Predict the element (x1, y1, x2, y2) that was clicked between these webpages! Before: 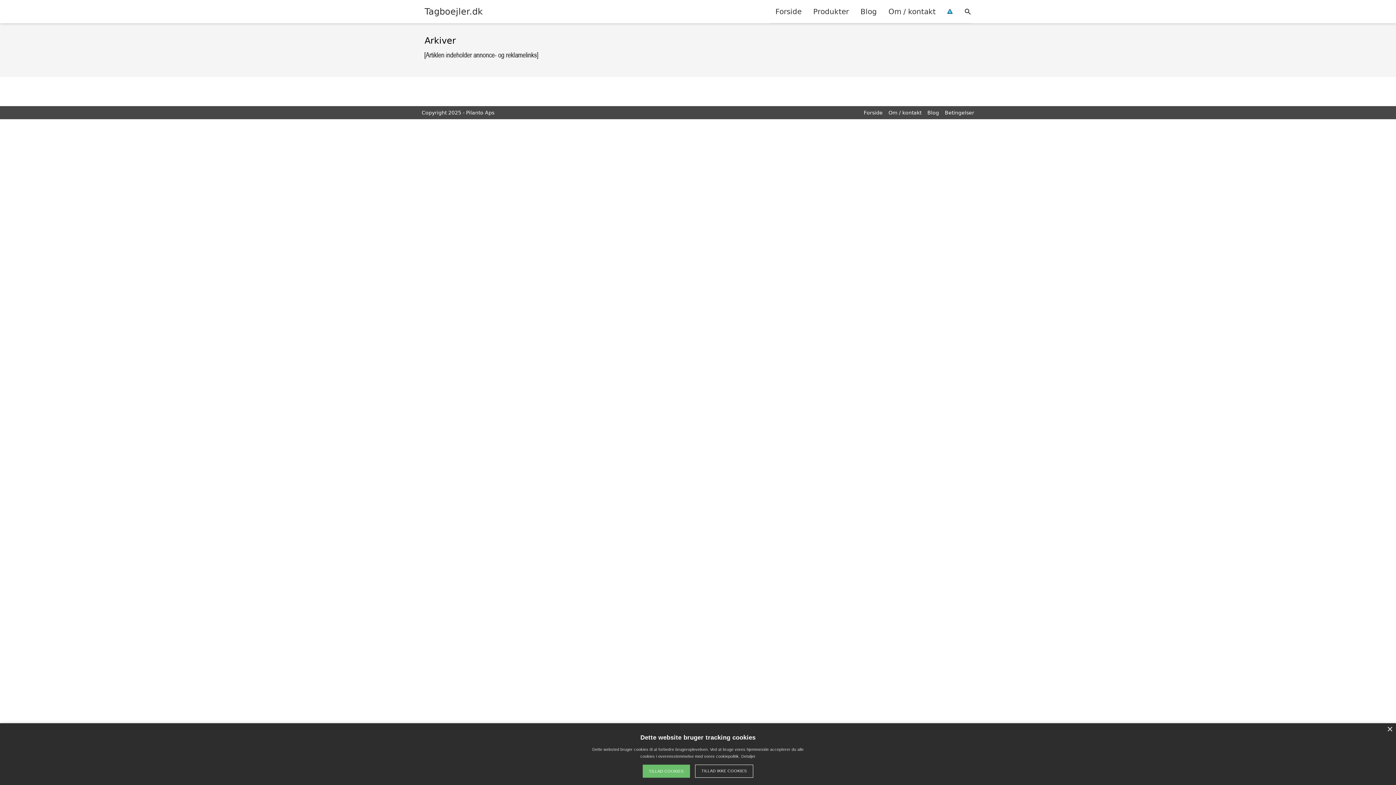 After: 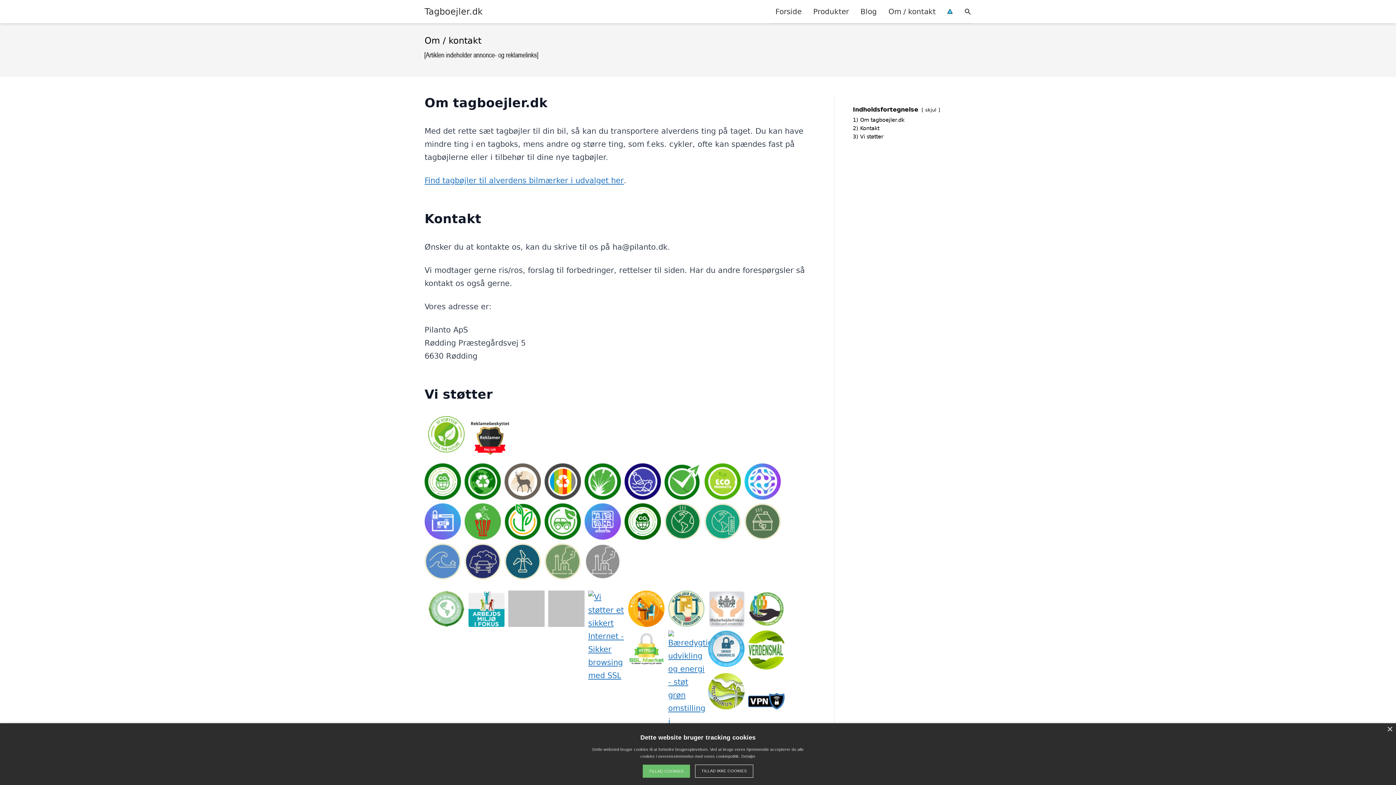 Action: label: Om / kontakt bbox: (888, 109, 921, 115)